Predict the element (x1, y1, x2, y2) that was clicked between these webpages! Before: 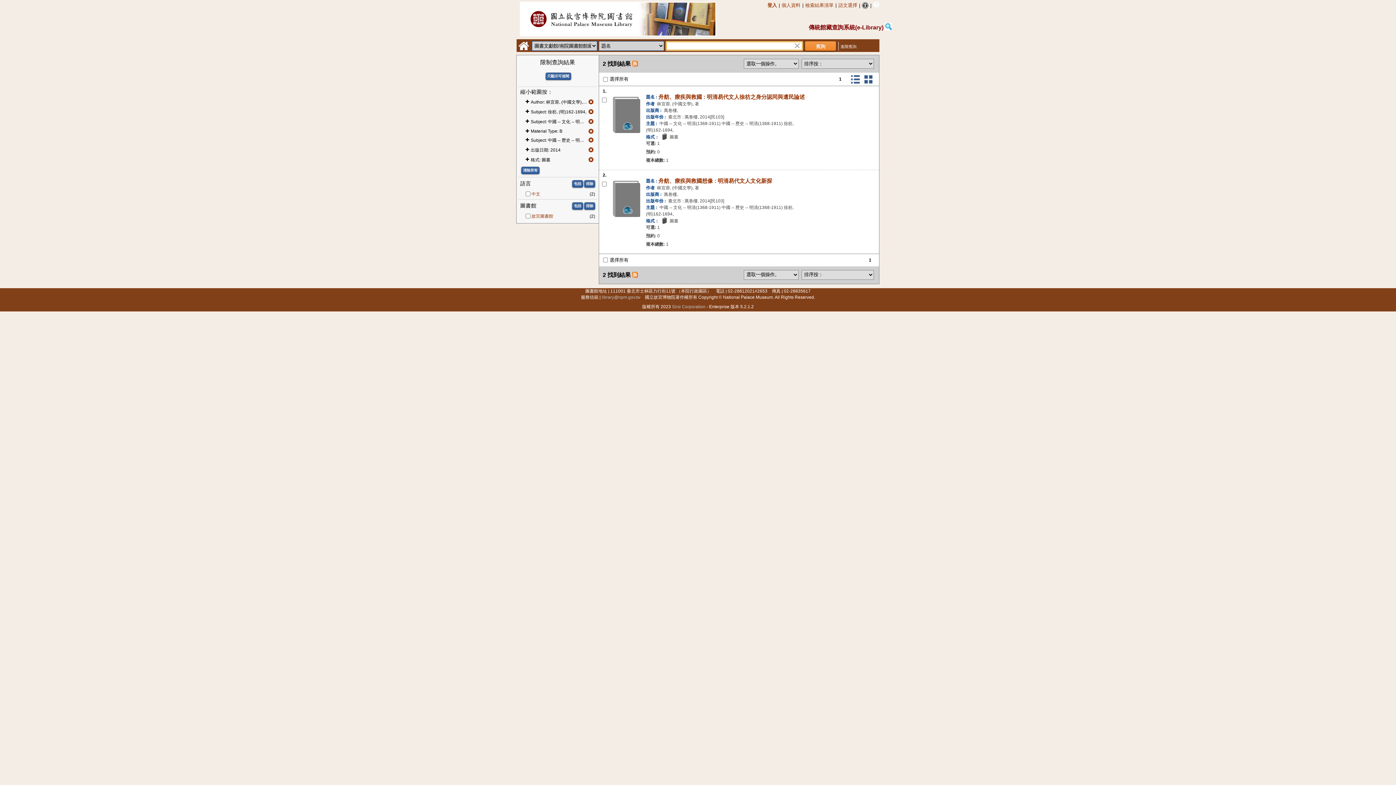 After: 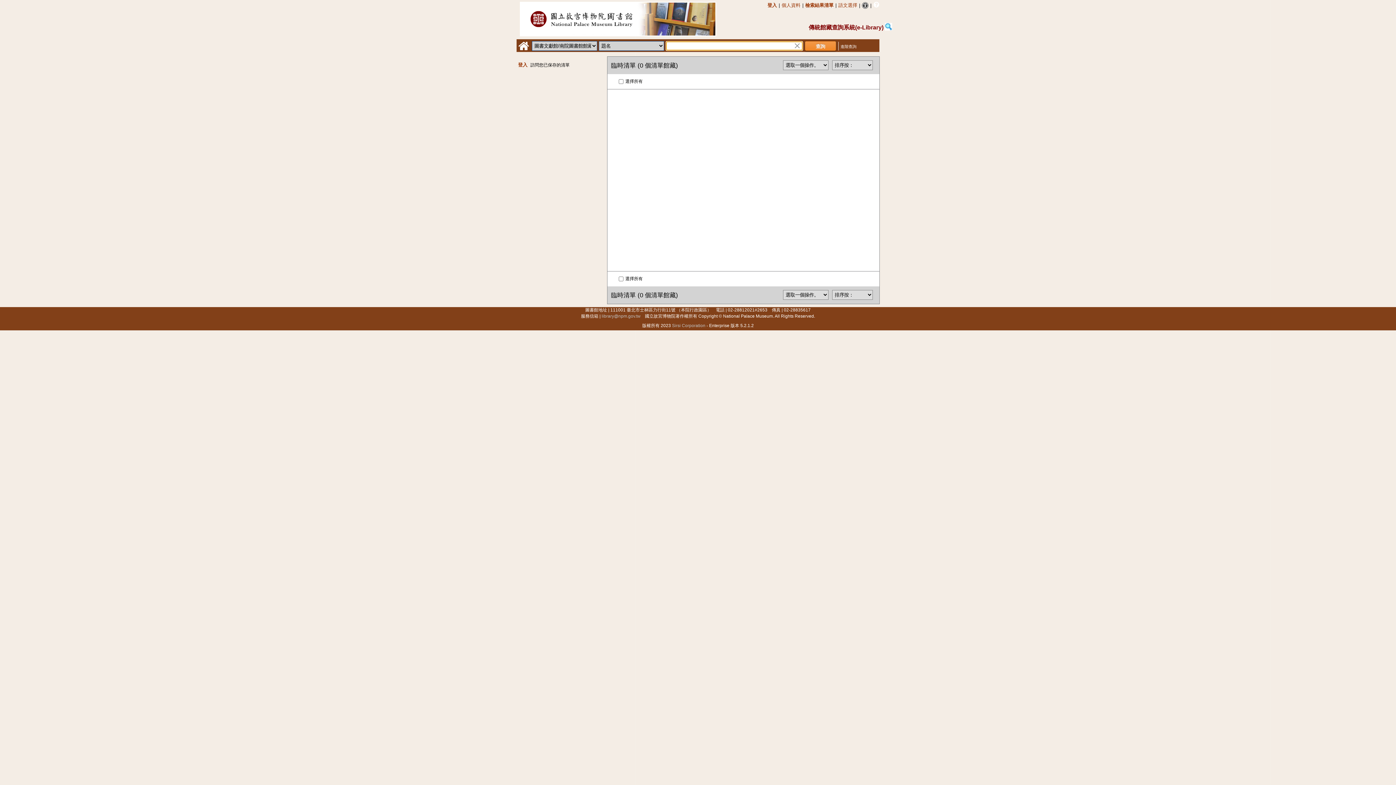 Action: bbox: (803, 0, 835, 9) label: 檢索結果清單